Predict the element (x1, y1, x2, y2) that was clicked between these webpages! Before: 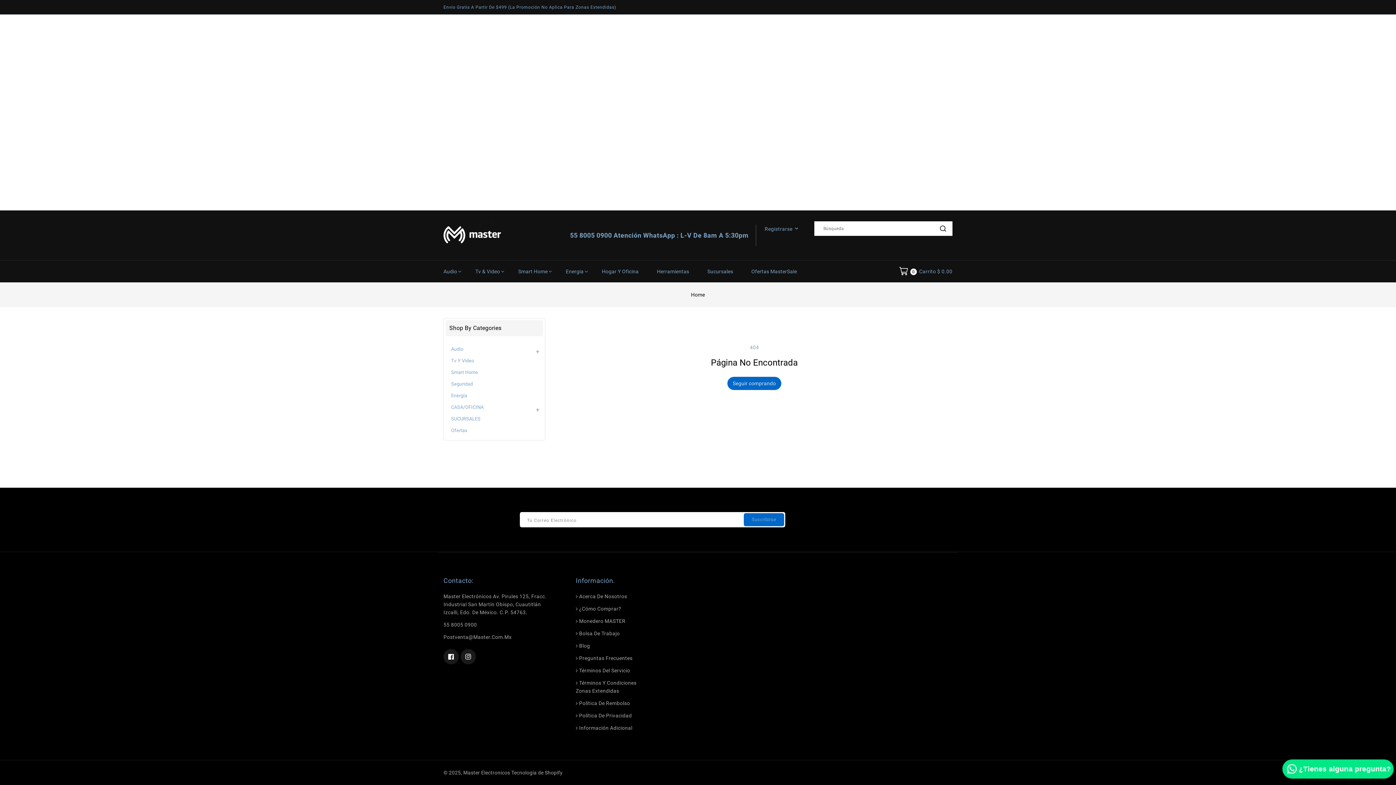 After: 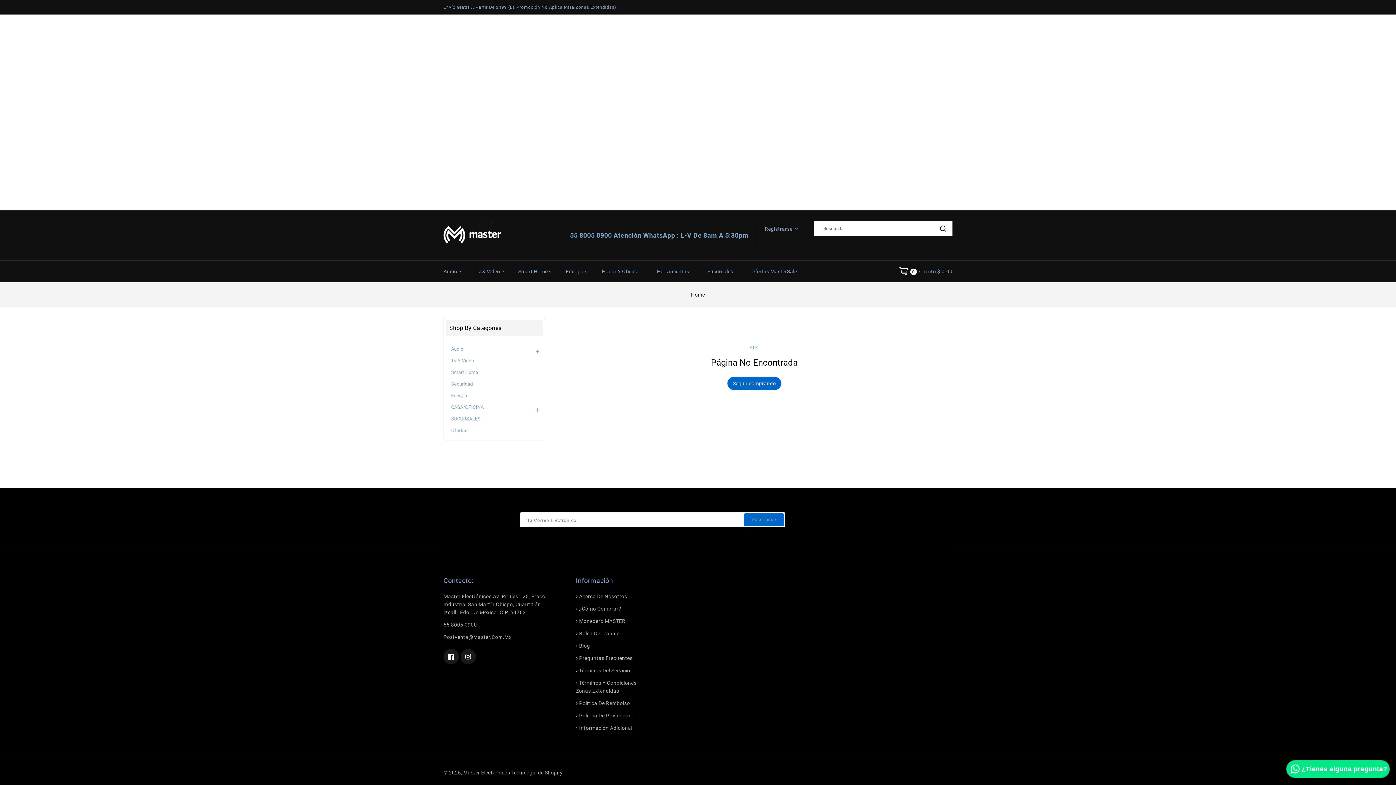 Action: bbox: (443, 633, 546, 645) label: Postventa@Master.Com.Mx